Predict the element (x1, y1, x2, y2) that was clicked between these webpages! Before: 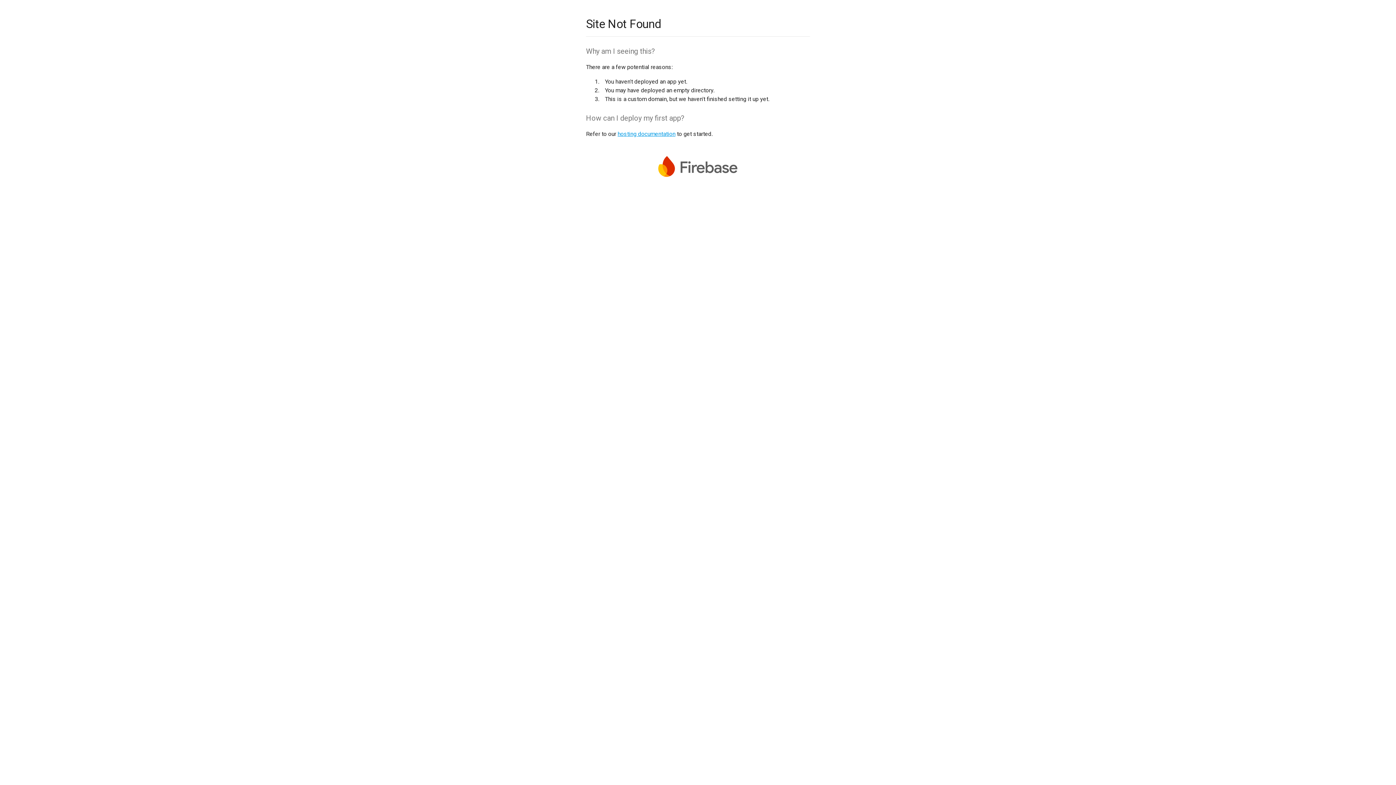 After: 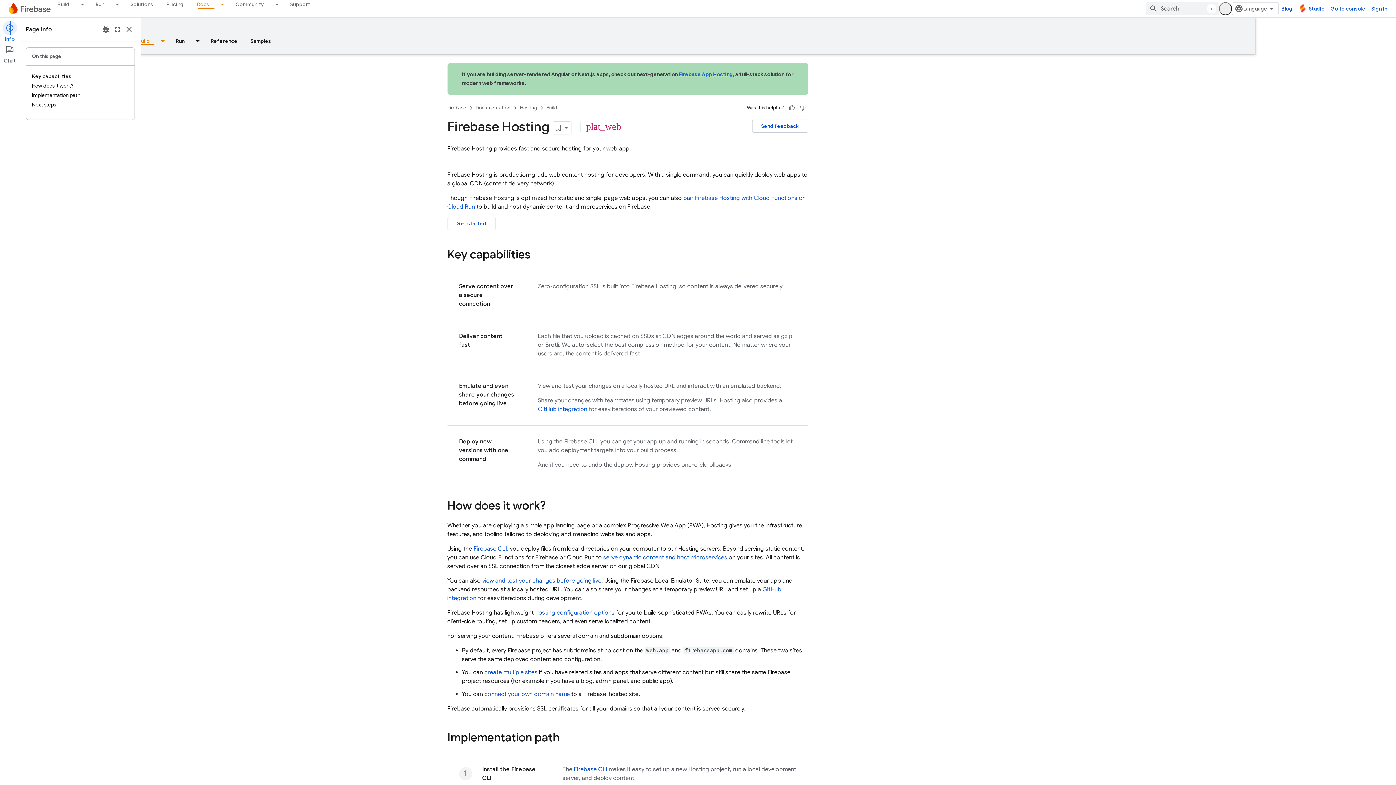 Action: bbox: (617, 130, 675, 137) label: hosting documentation